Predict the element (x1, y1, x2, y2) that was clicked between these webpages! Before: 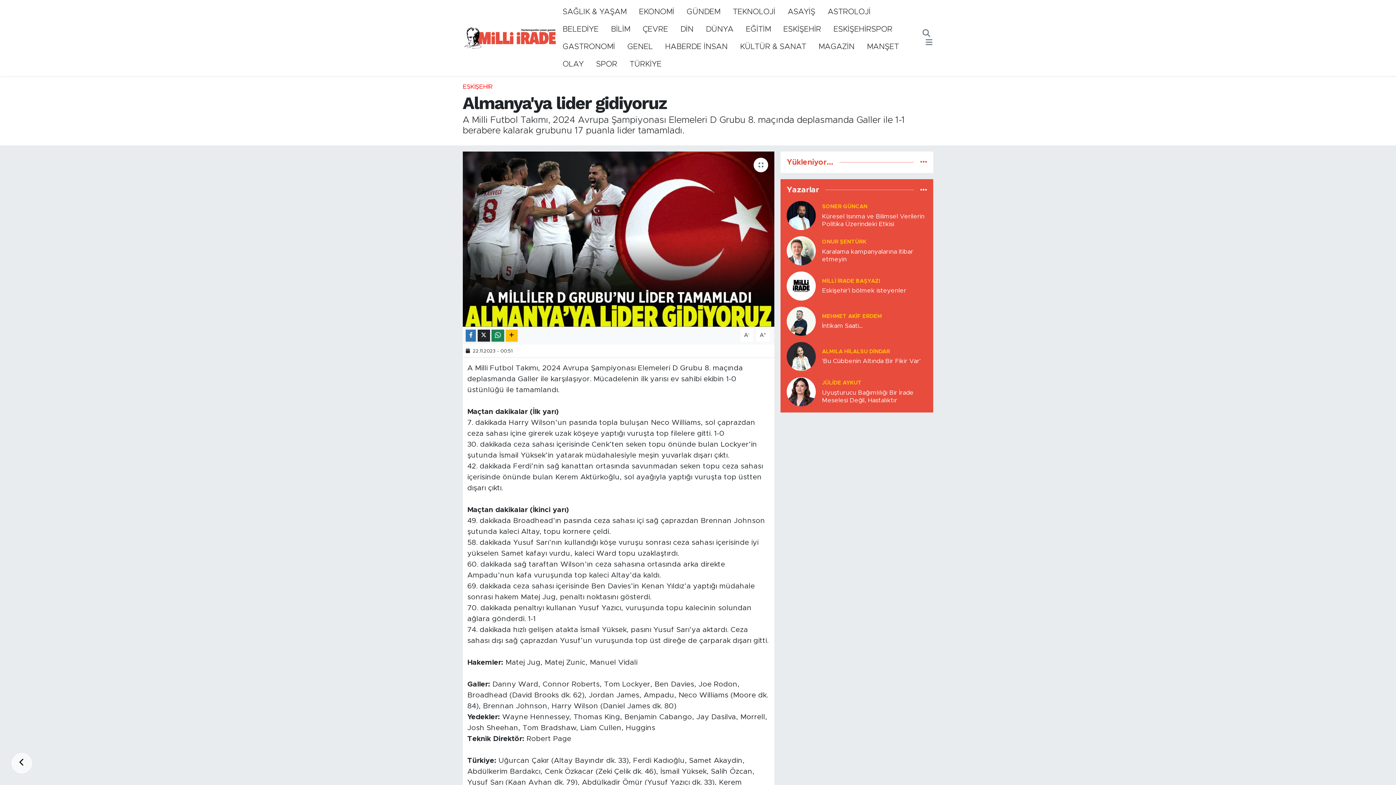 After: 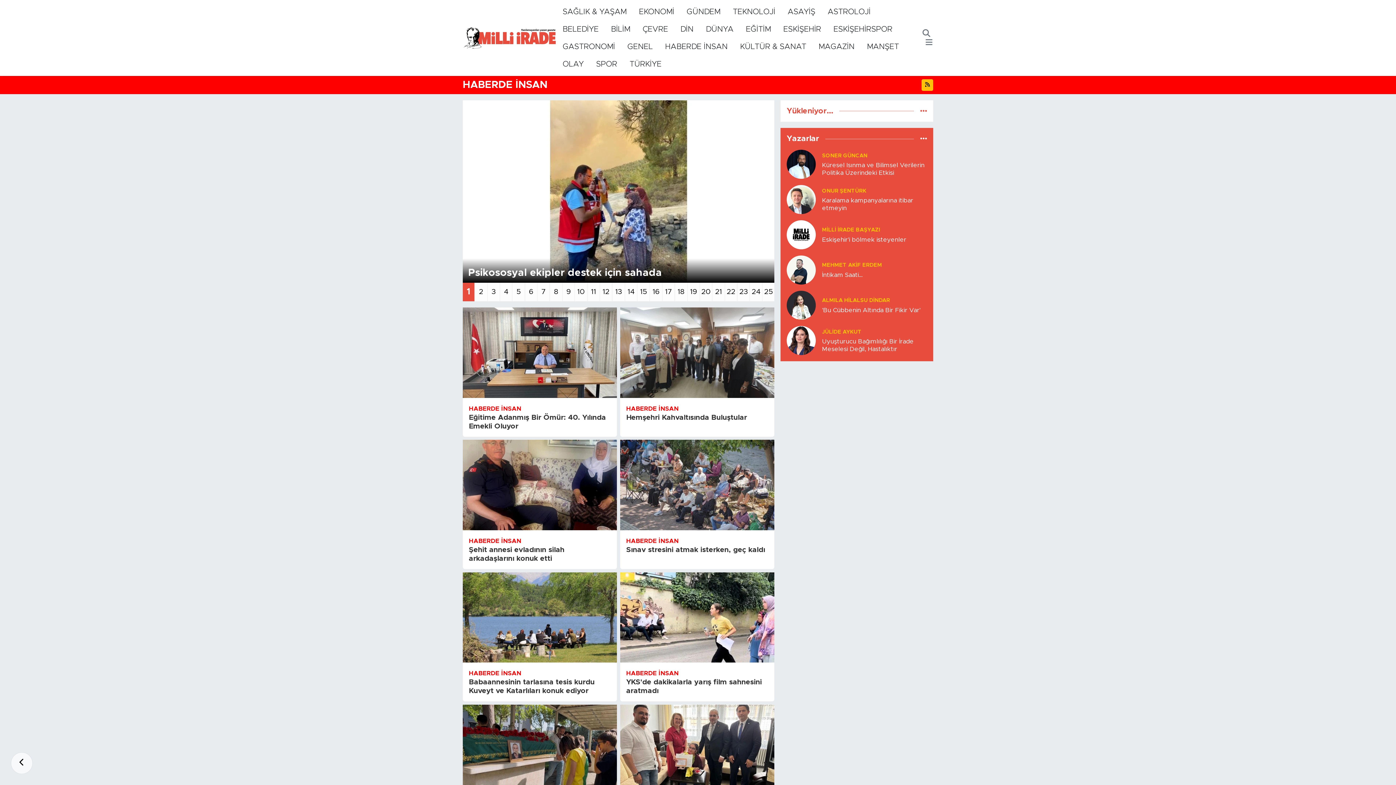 Action: label: HABERDE İNSAN bbox: (659, 38, 734, 55)